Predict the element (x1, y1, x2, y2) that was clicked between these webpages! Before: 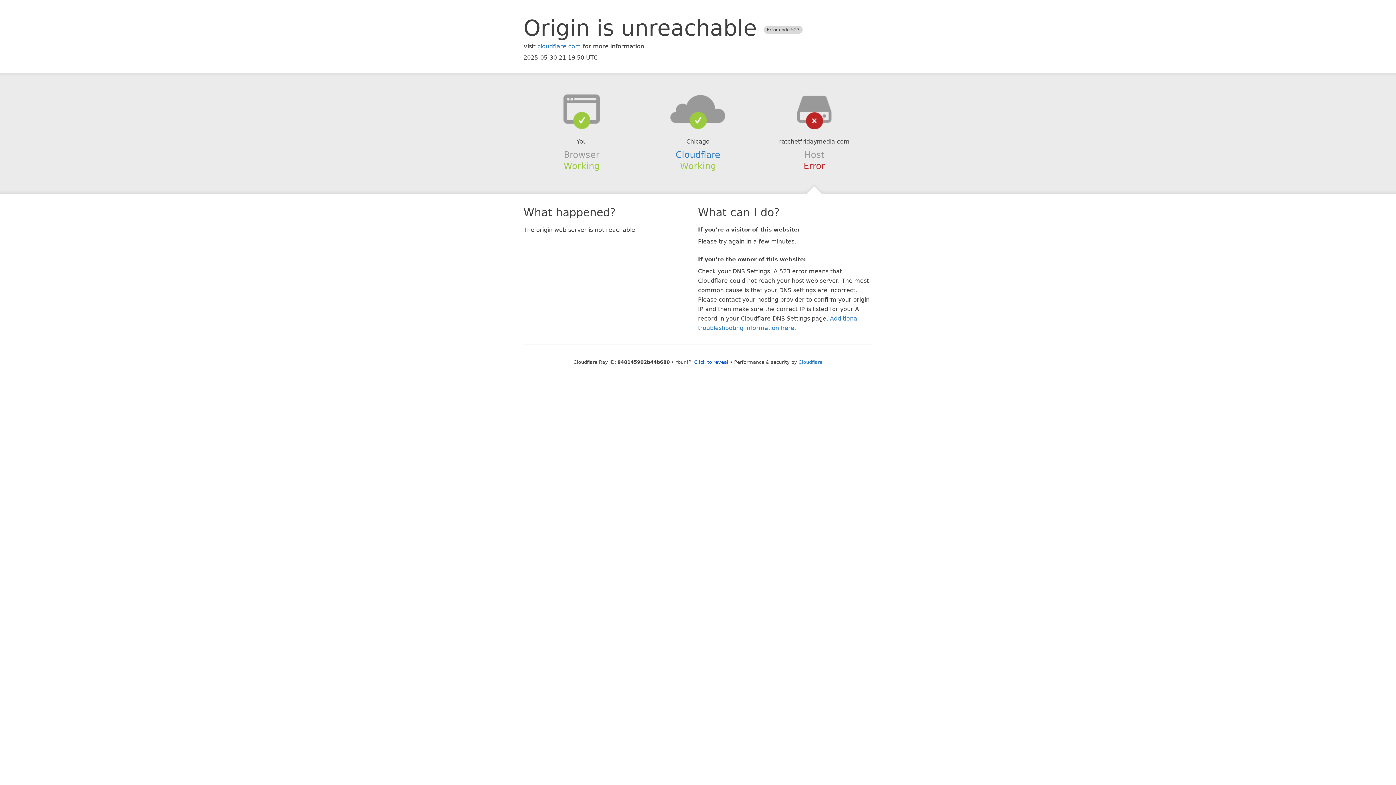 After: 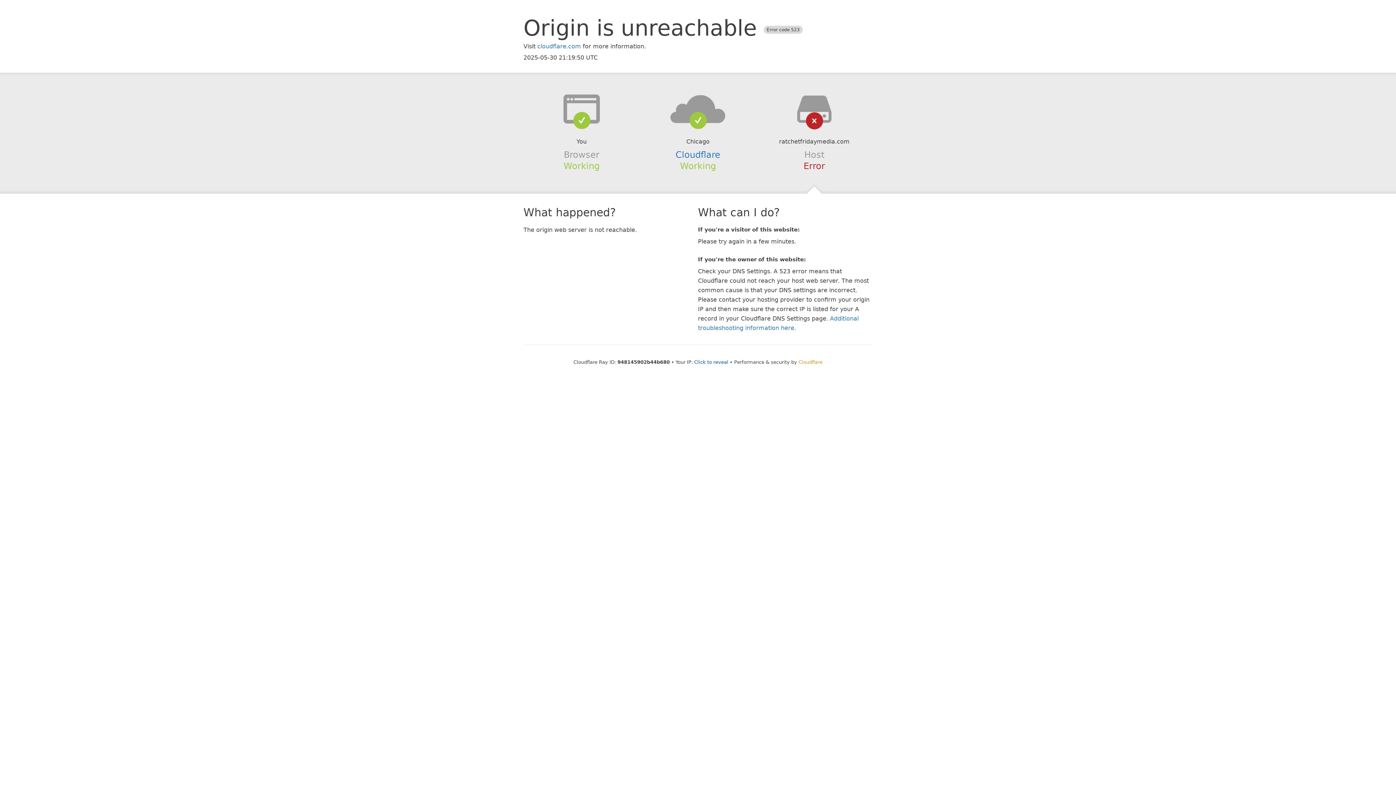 Action: bbox: (798, 359, 822, 364) label: Cloudflare